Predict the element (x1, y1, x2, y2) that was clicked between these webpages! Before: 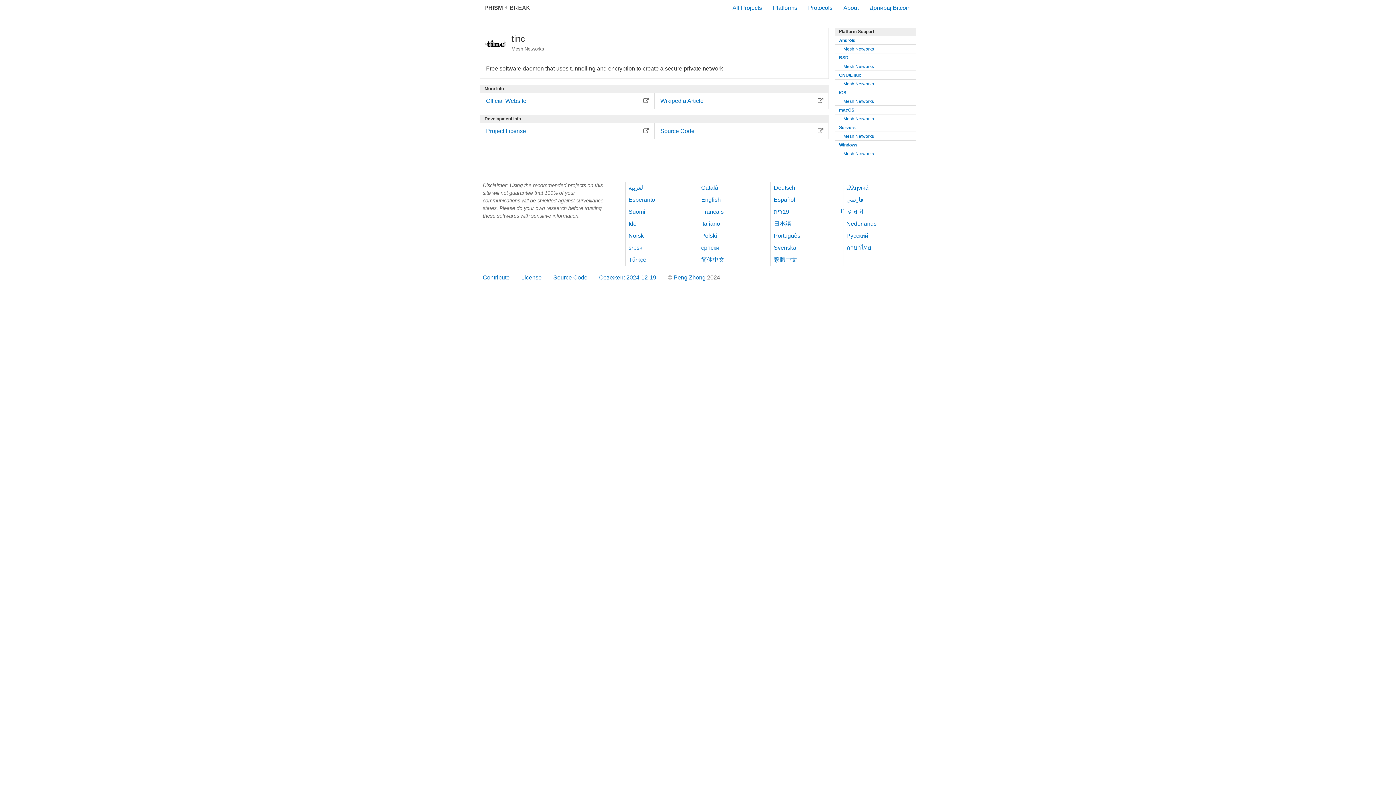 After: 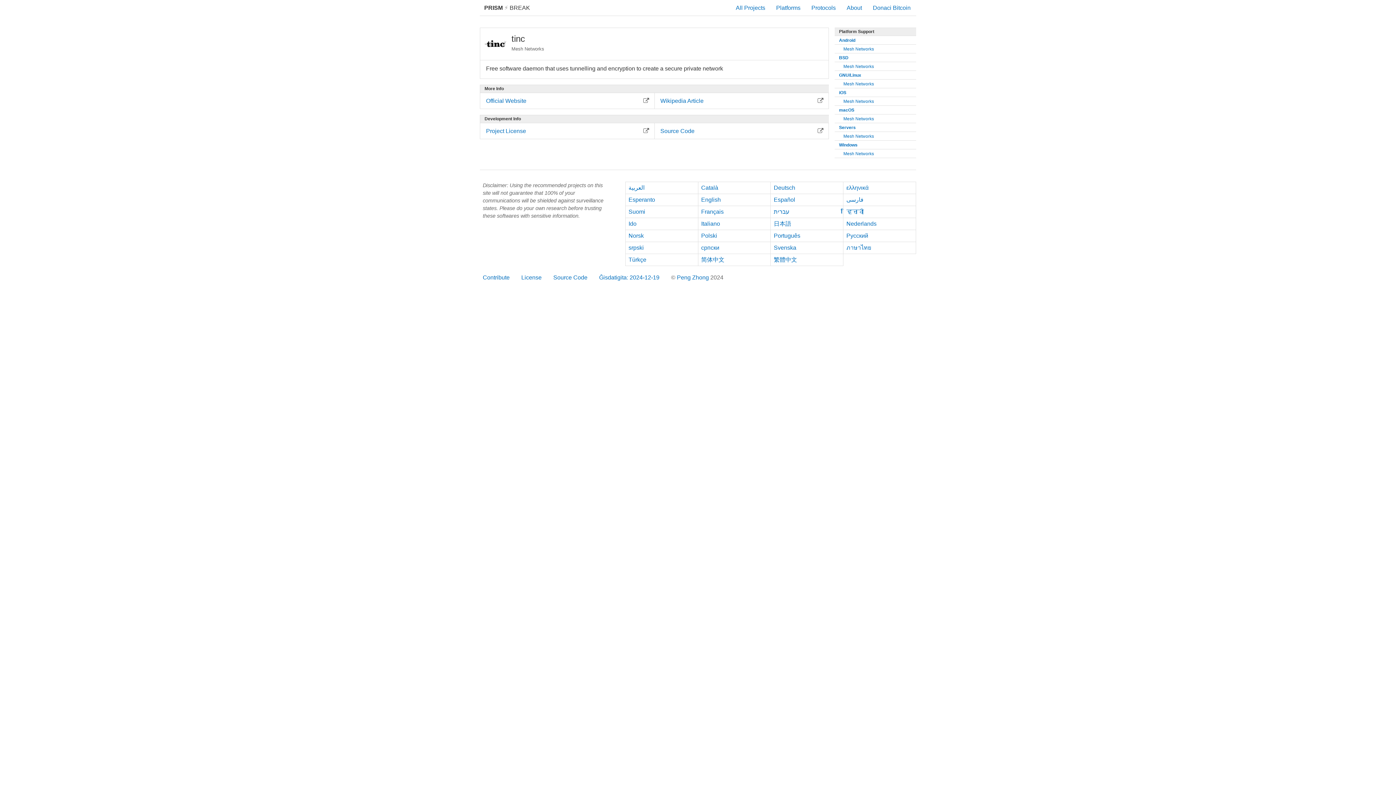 Action: bbox: (625, 194, 698, 205) label: Esperanto